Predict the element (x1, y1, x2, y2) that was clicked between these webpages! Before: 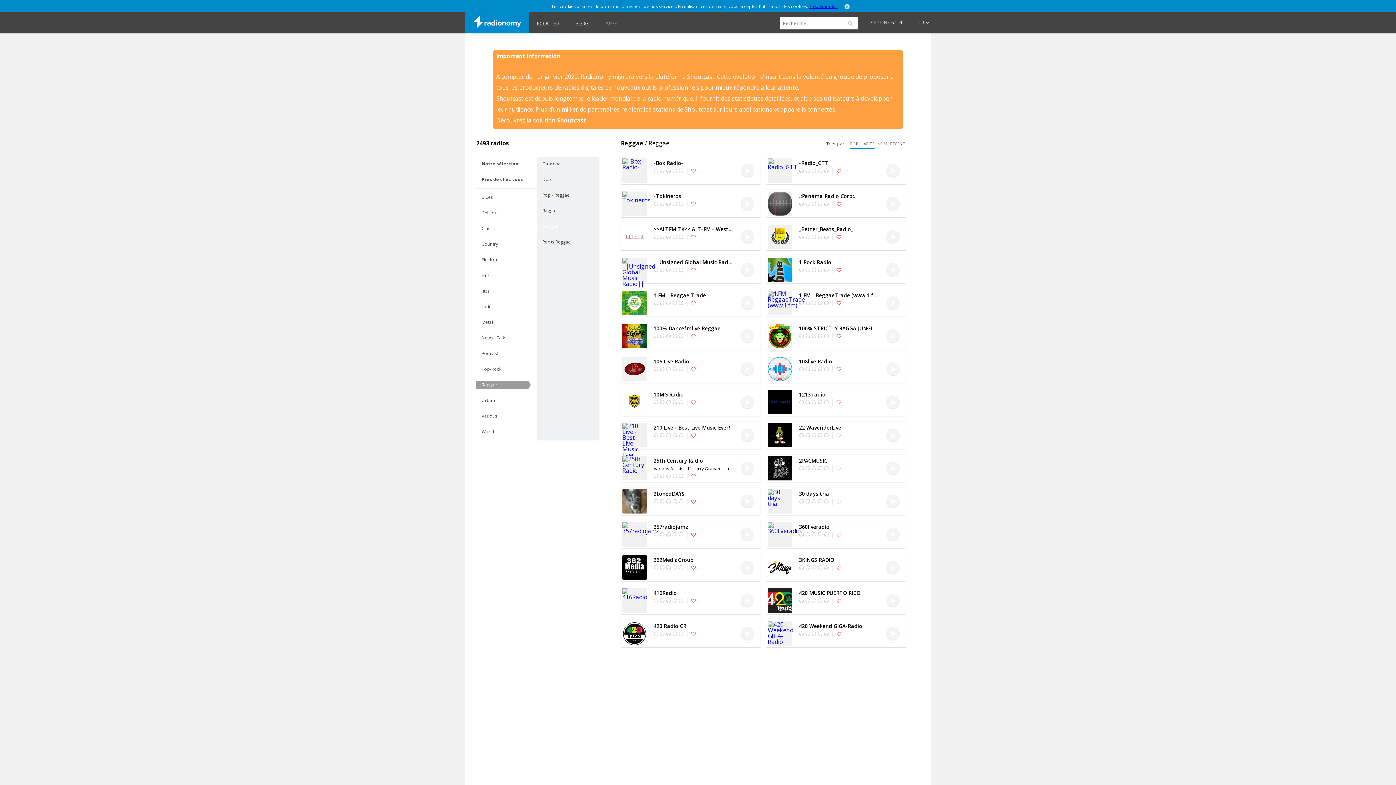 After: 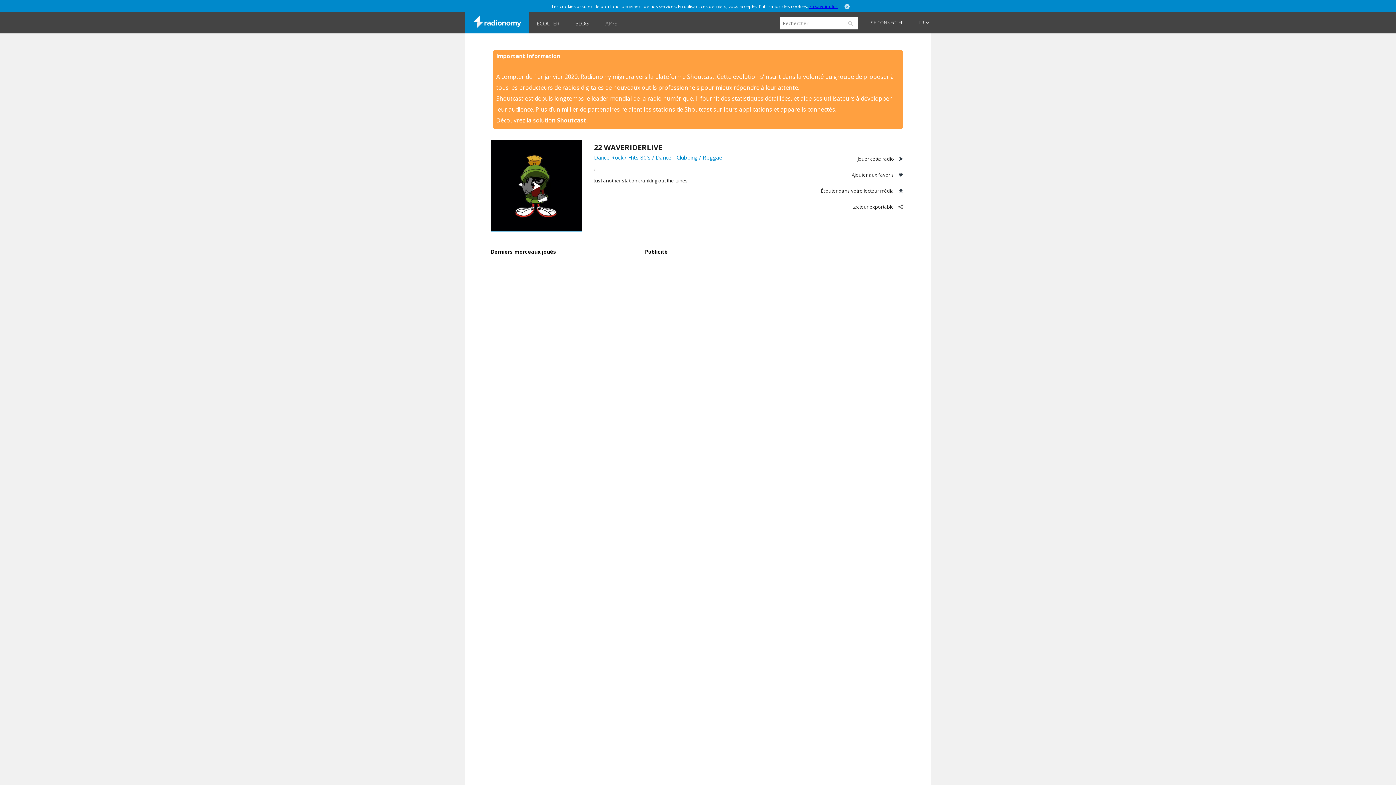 Action: bbox: (766, 421, 793, 448)